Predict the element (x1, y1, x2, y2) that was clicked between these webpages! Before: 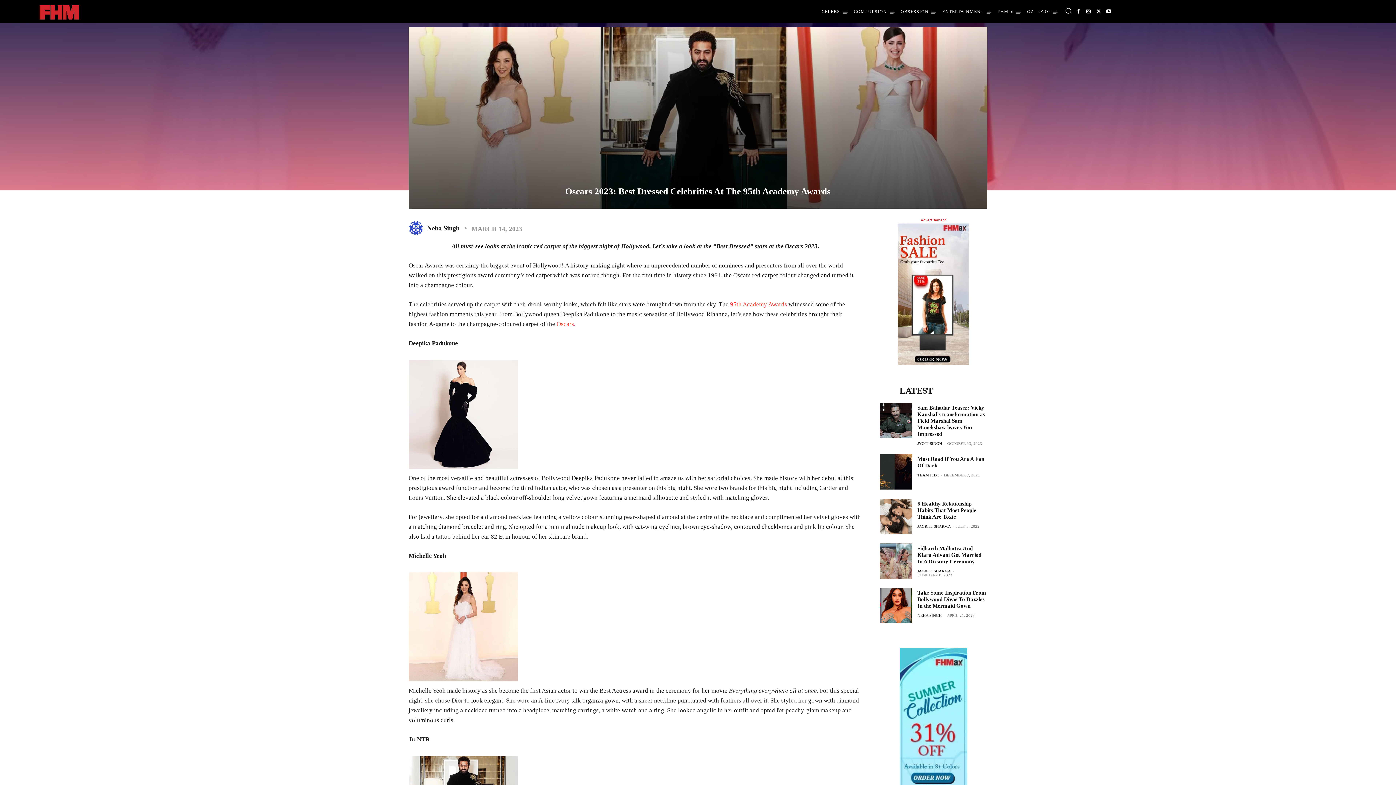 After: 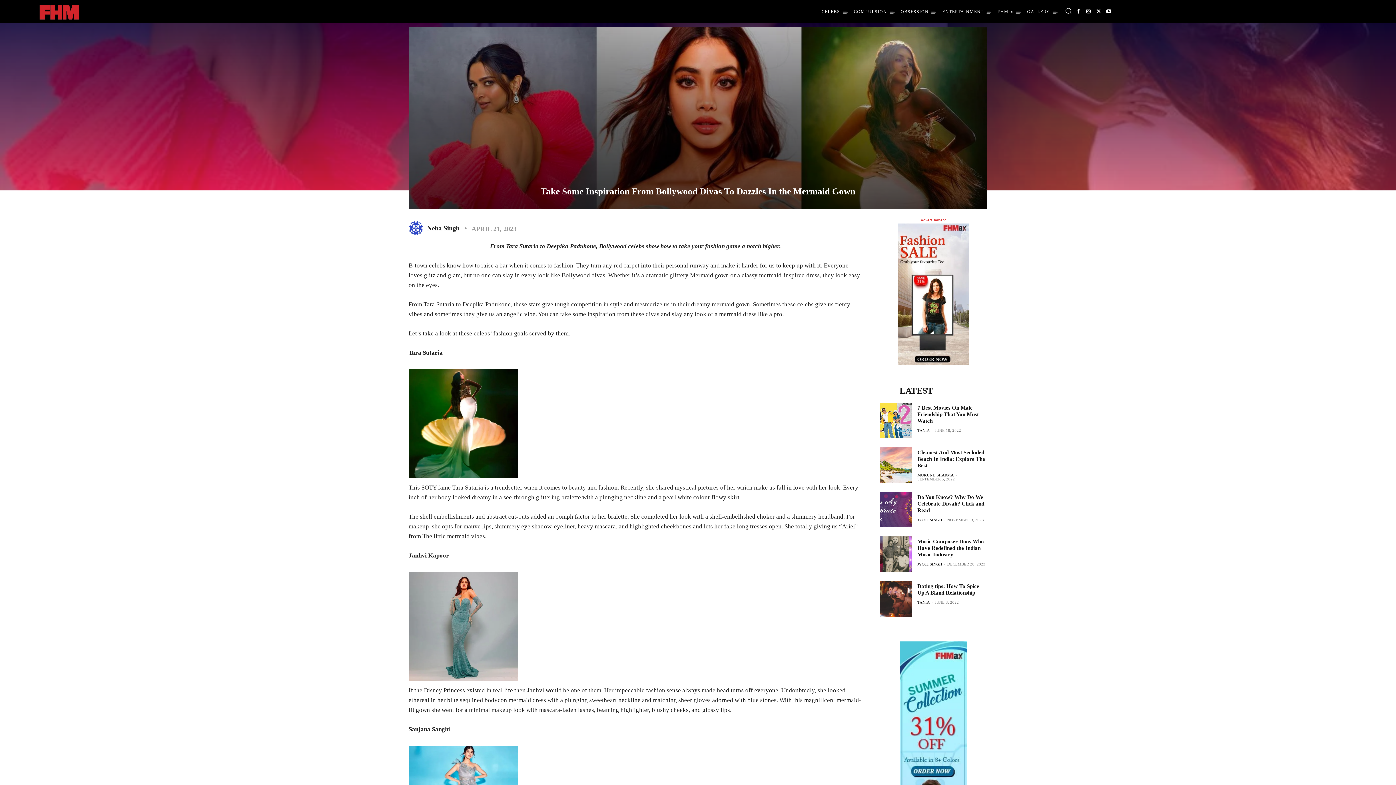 Action: bbox: (879, 588, 912, 623)